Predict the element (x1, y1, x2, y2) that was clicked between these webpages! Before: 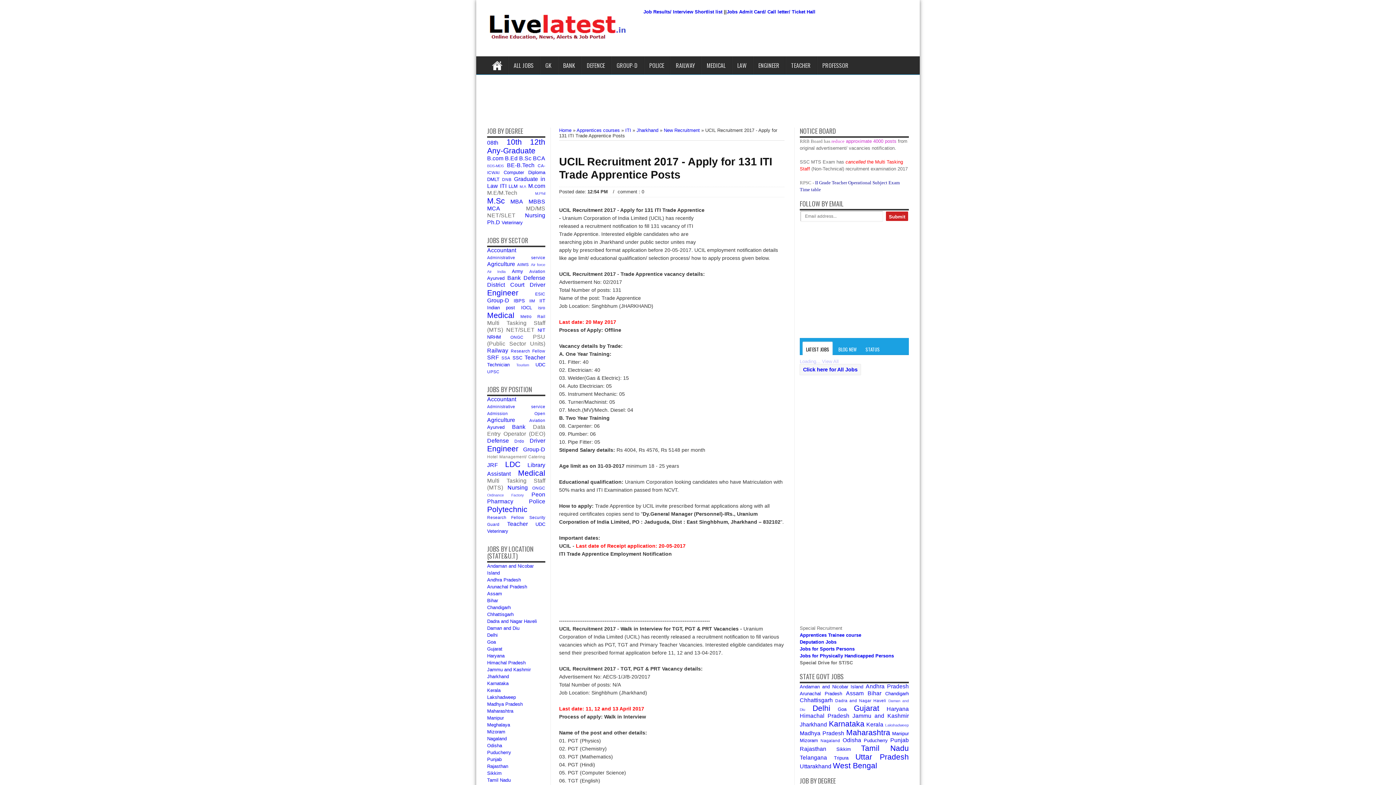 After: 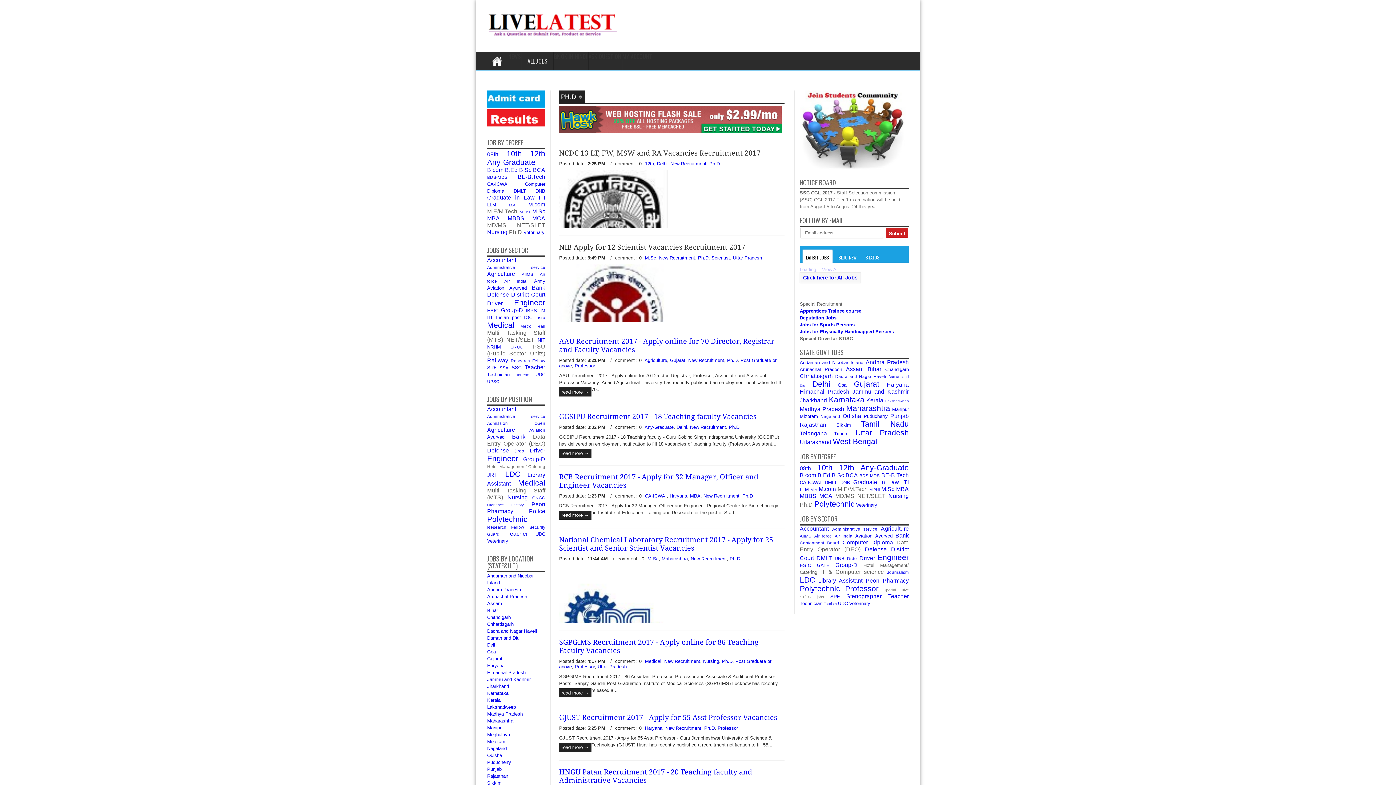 Action: bbox: (487, 219, 500, 225) label: Ph.D